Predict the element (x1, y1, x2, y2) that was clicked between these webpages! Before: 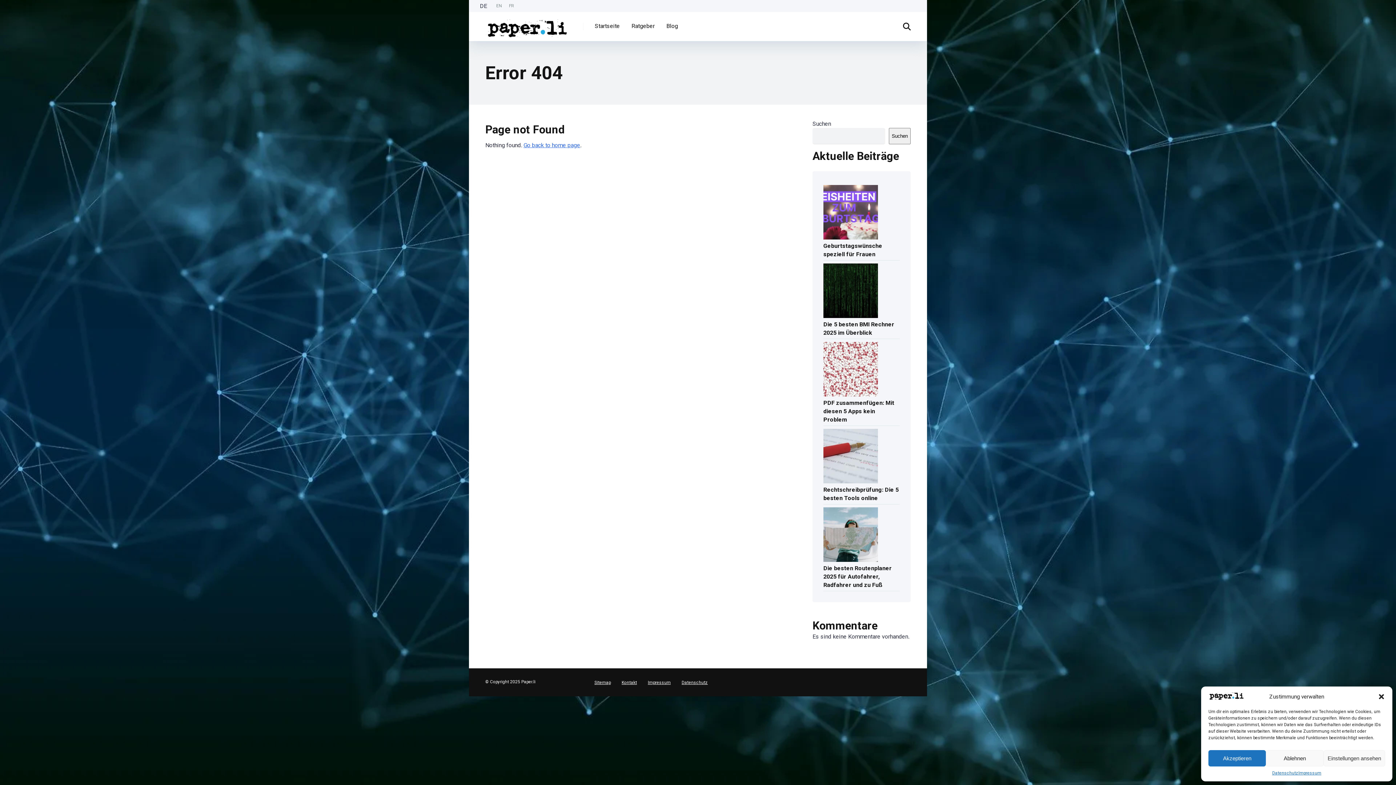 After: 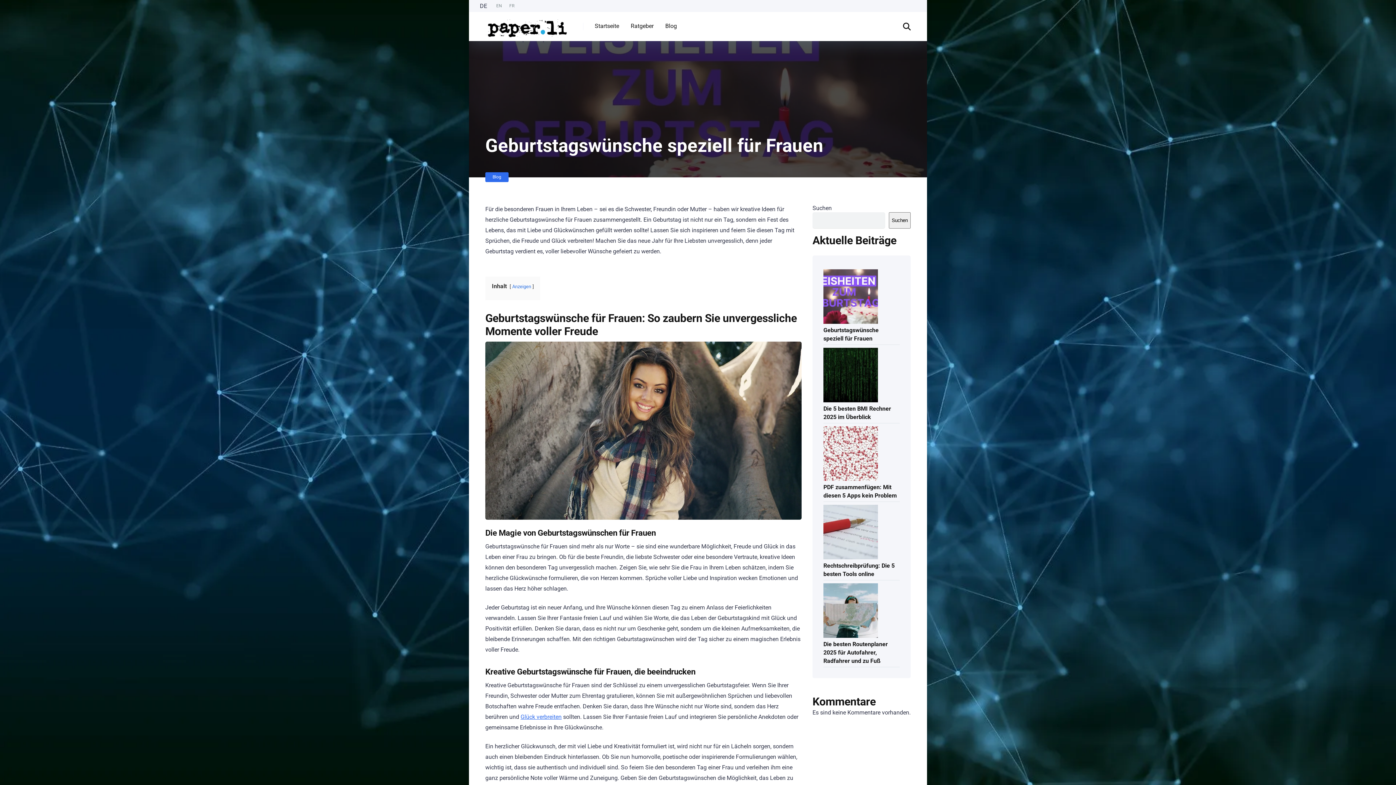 Action: bbox: (823, 239, 882, 259) label: Geburtstagswünsche speziell für Frauen